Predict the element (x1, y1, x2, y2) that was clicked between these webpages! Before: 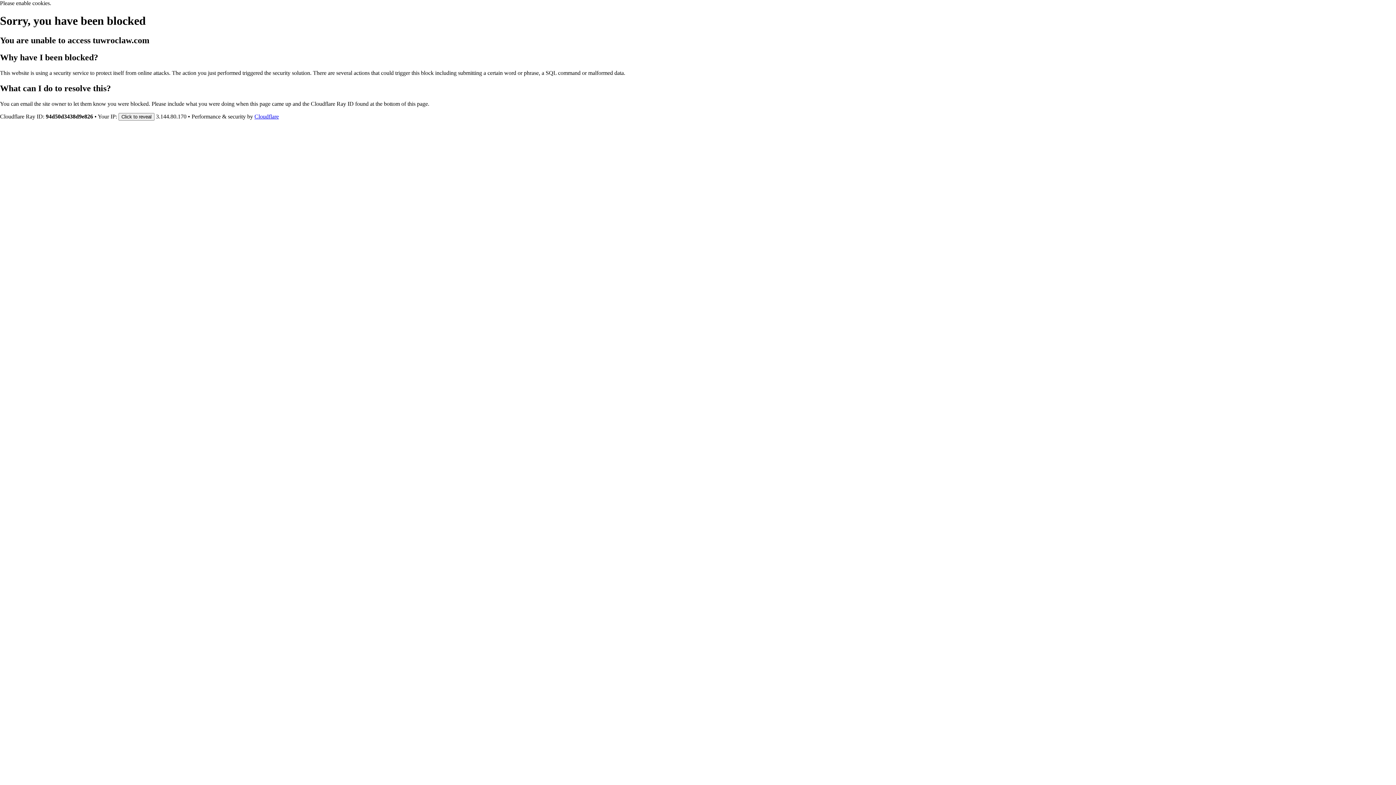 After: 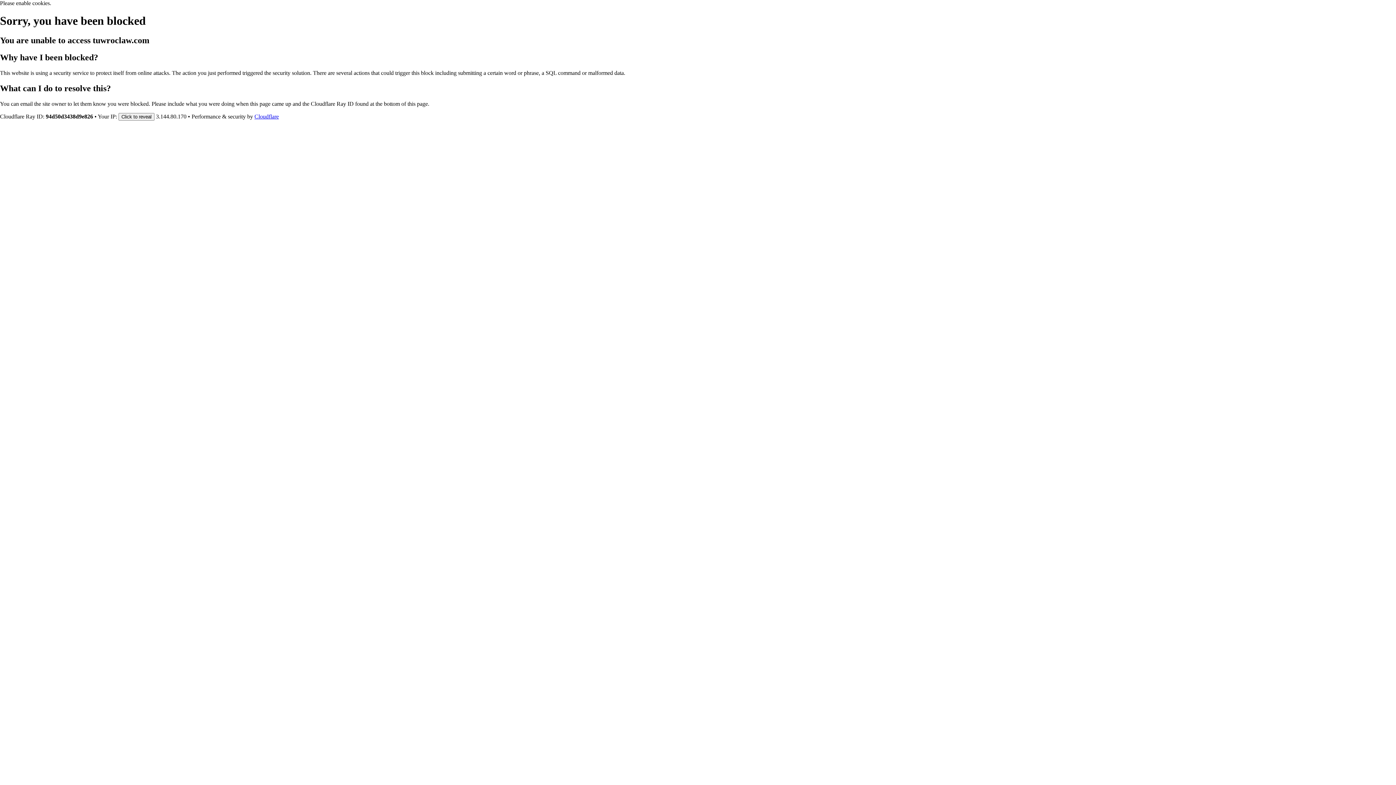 Action: label: Cloudflare bbox: (254, 113, 278, 119)